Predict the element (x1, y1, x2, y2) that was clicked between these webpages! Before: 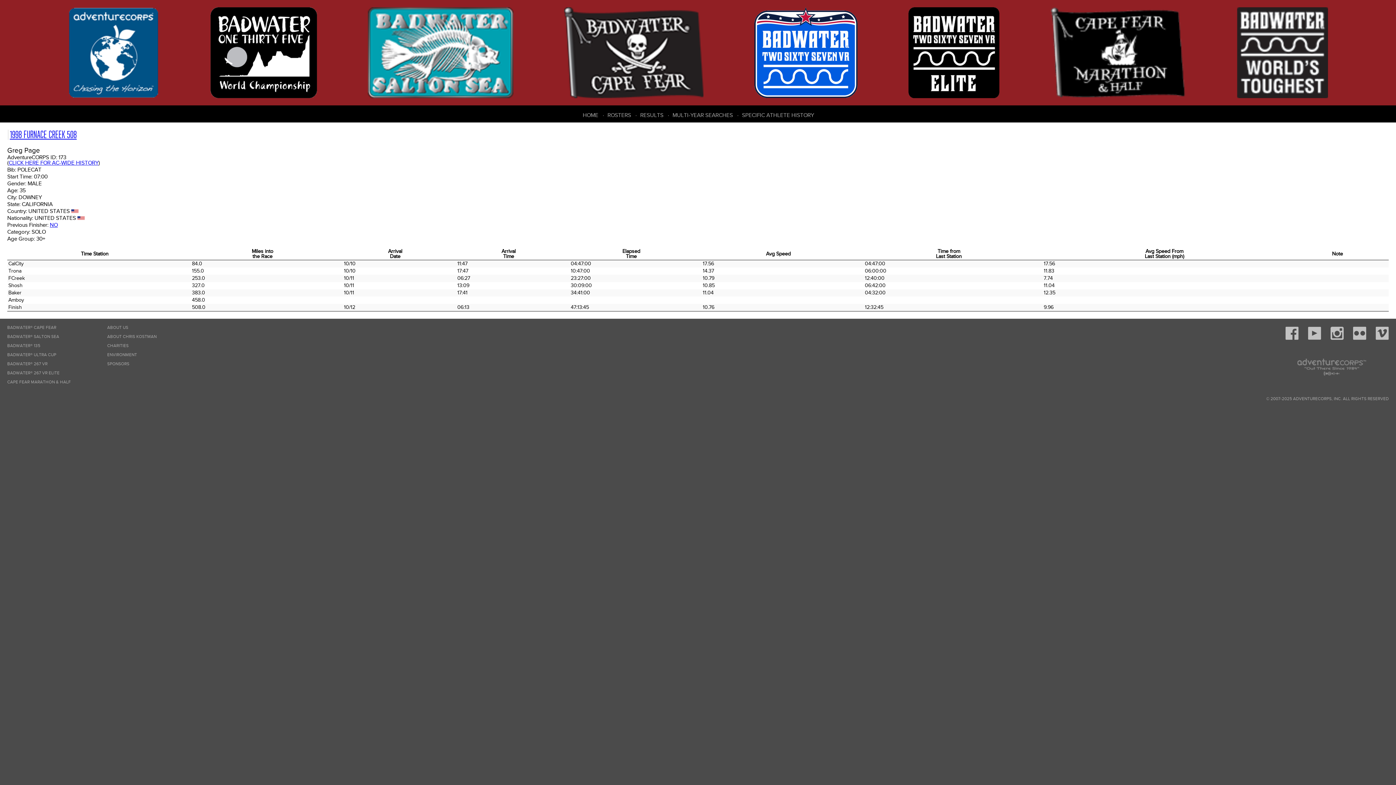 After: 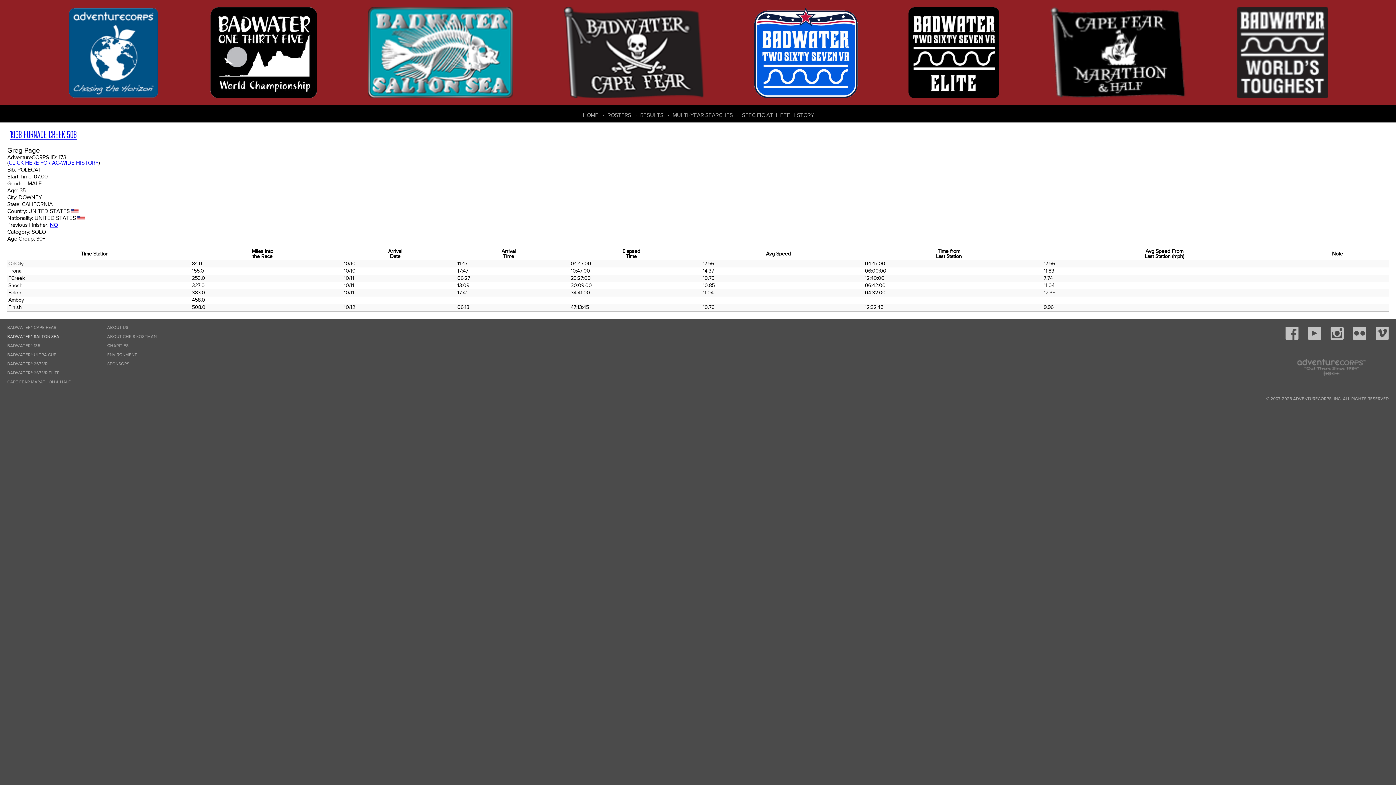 Action: label: BADWATER® SALTON SEA bbox: (7, 334, 59, 339)